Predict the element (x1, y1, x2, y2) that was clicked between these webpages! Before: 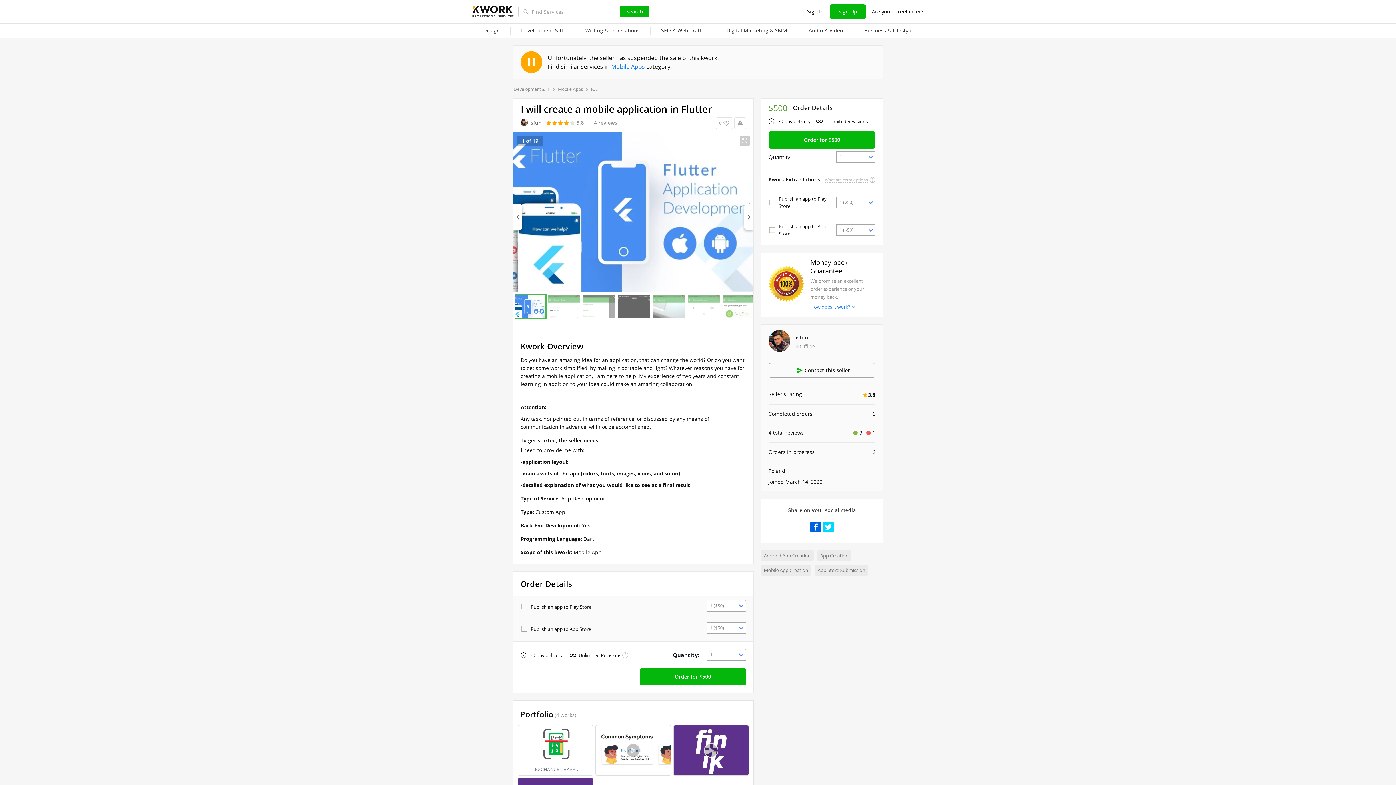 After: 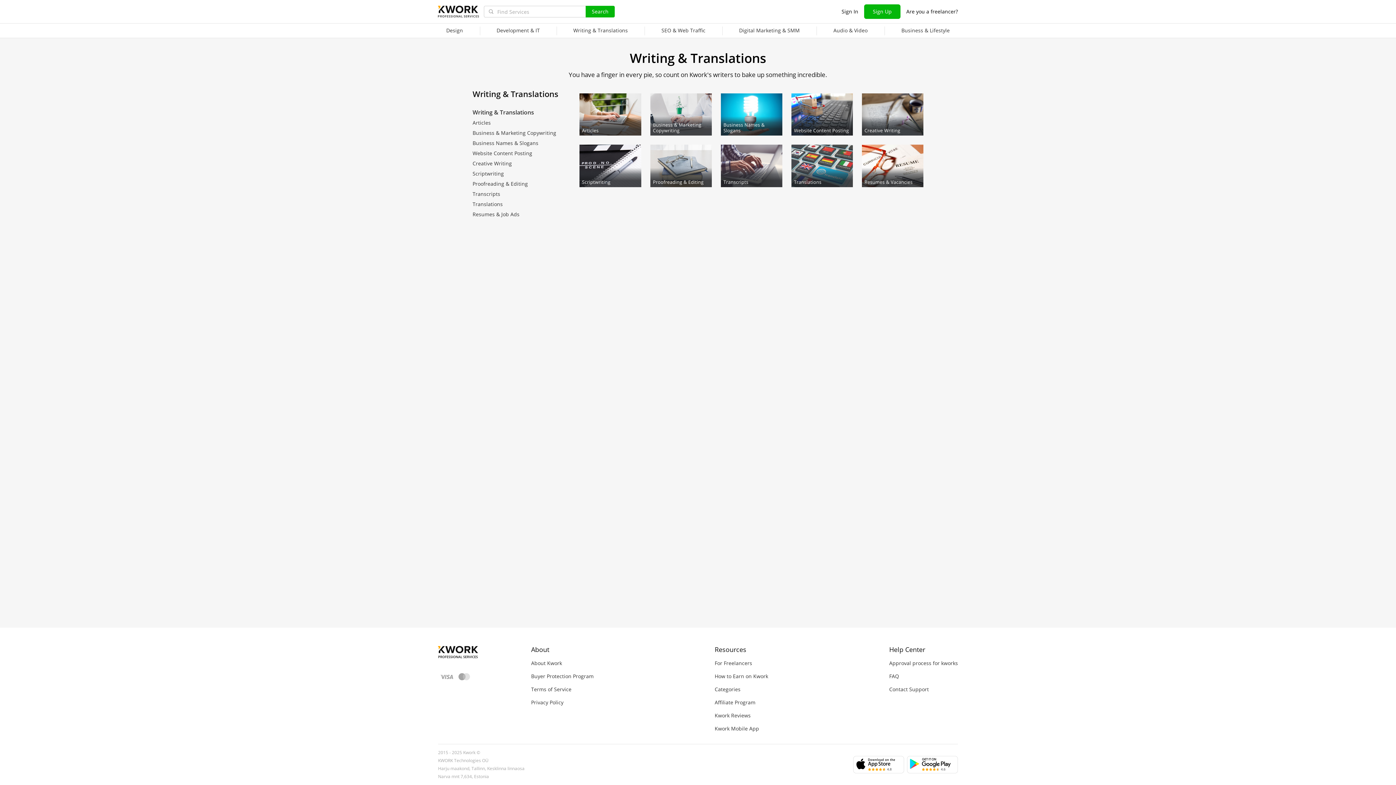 Action: label: Writing & Translations bbox: (574, 23, 650, 38)